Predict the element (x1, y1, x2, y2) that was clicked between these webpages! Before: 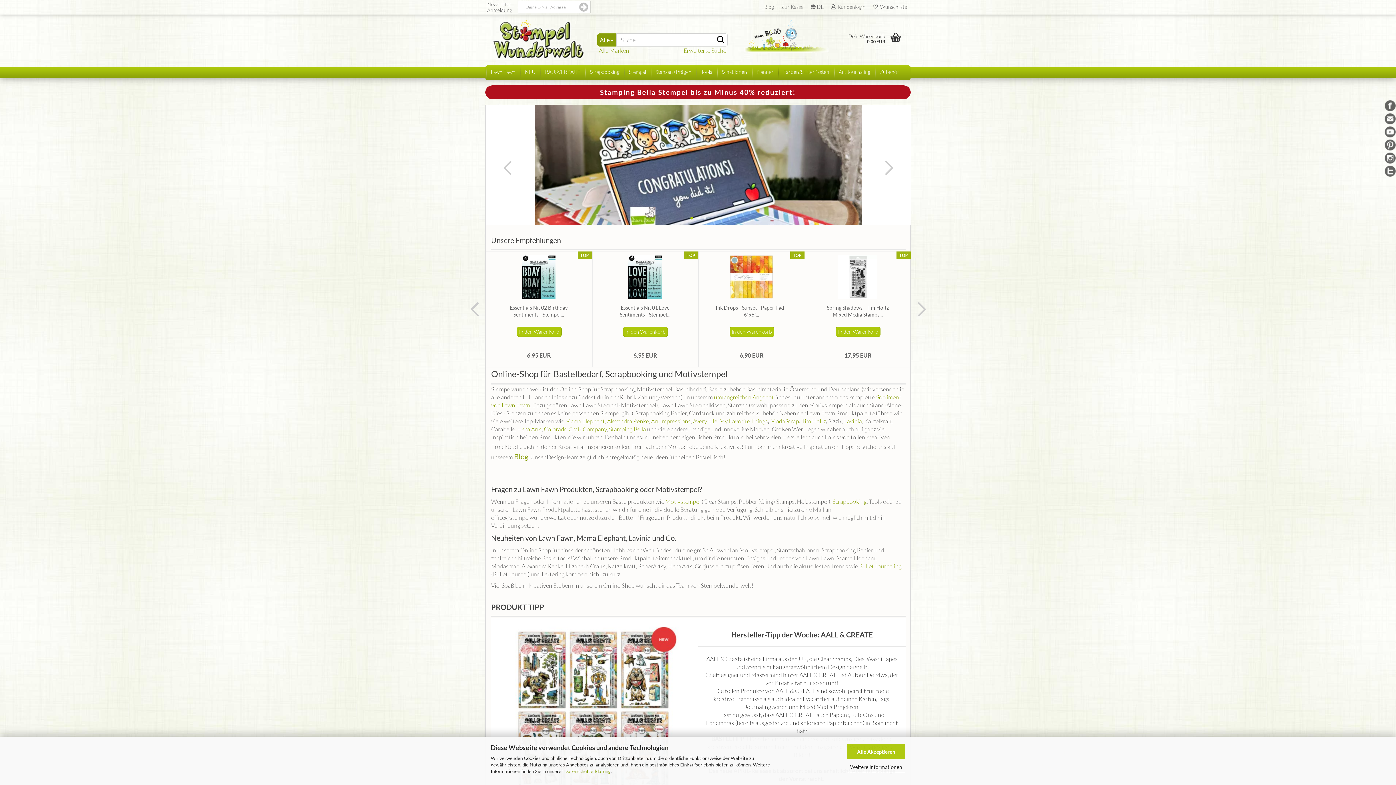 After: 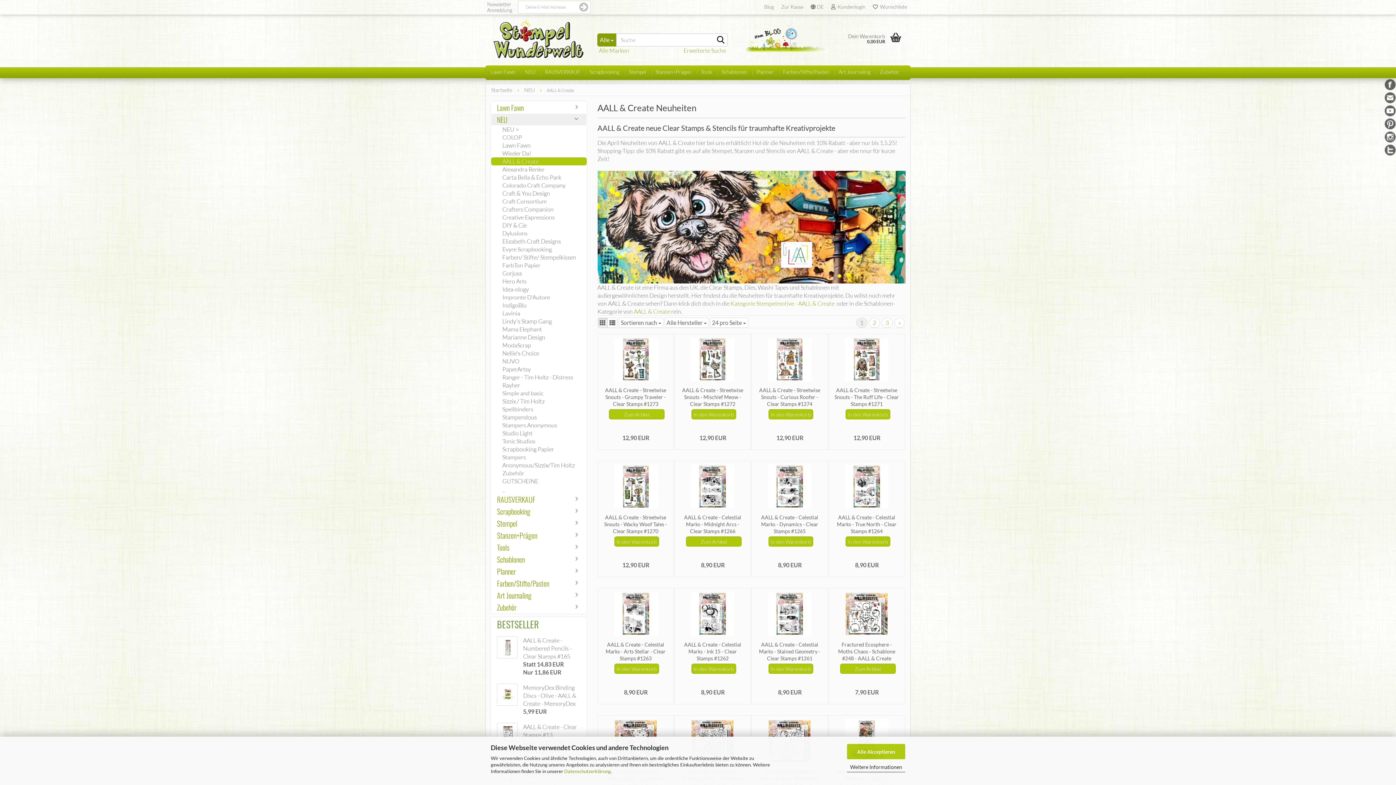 Action: bbox: (504, 627, 685, 792)